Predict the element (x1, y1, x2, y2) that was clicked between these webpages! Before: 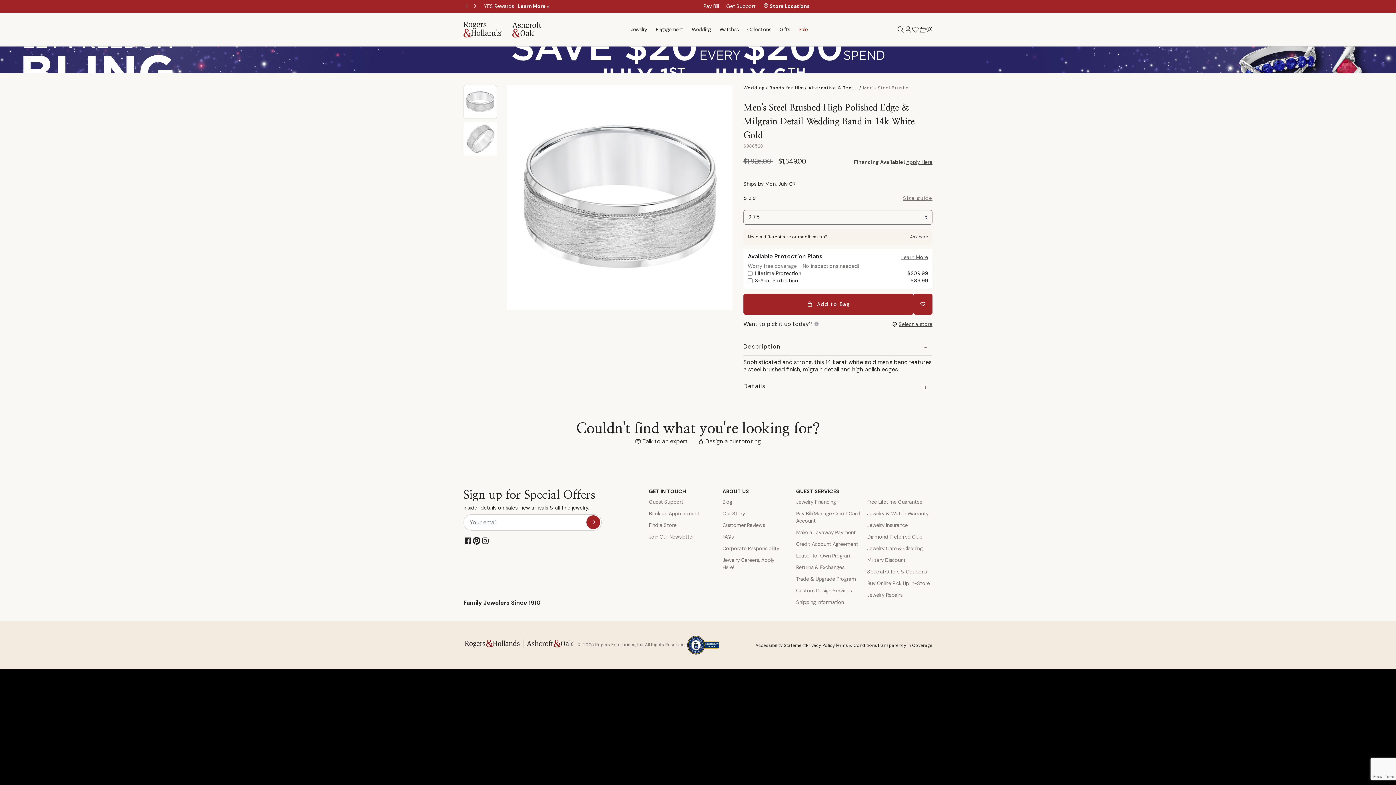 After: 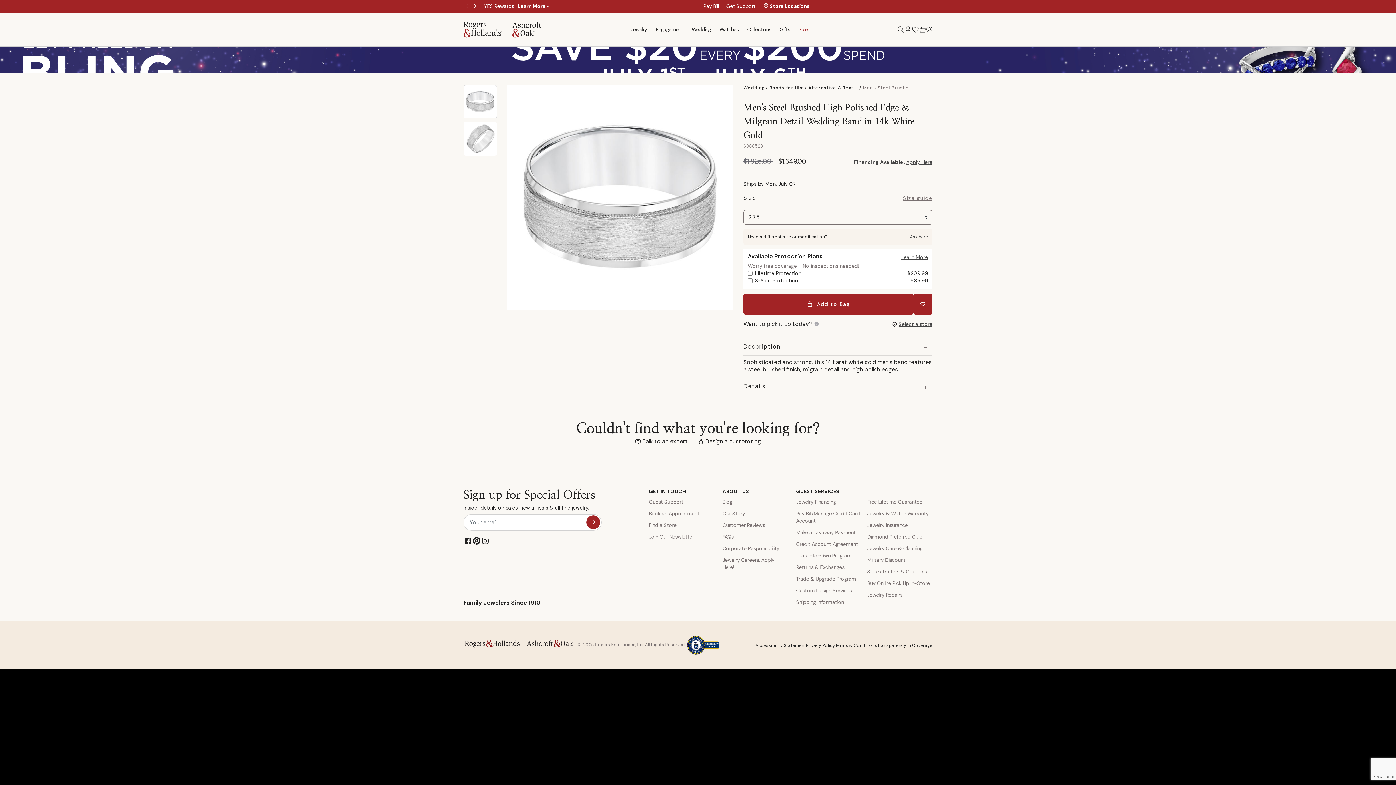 Action: bbox: (906, 158, 932, 165) label: Apply Here